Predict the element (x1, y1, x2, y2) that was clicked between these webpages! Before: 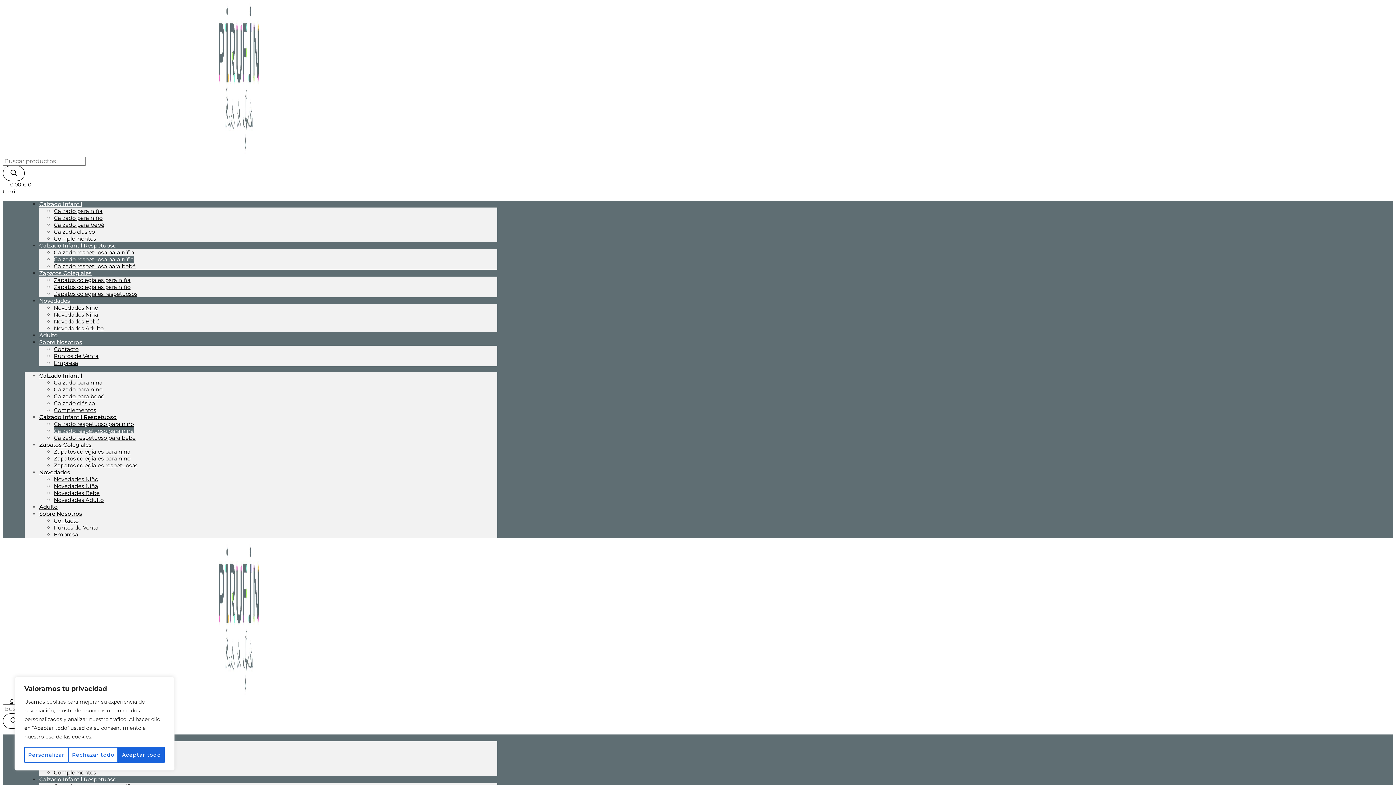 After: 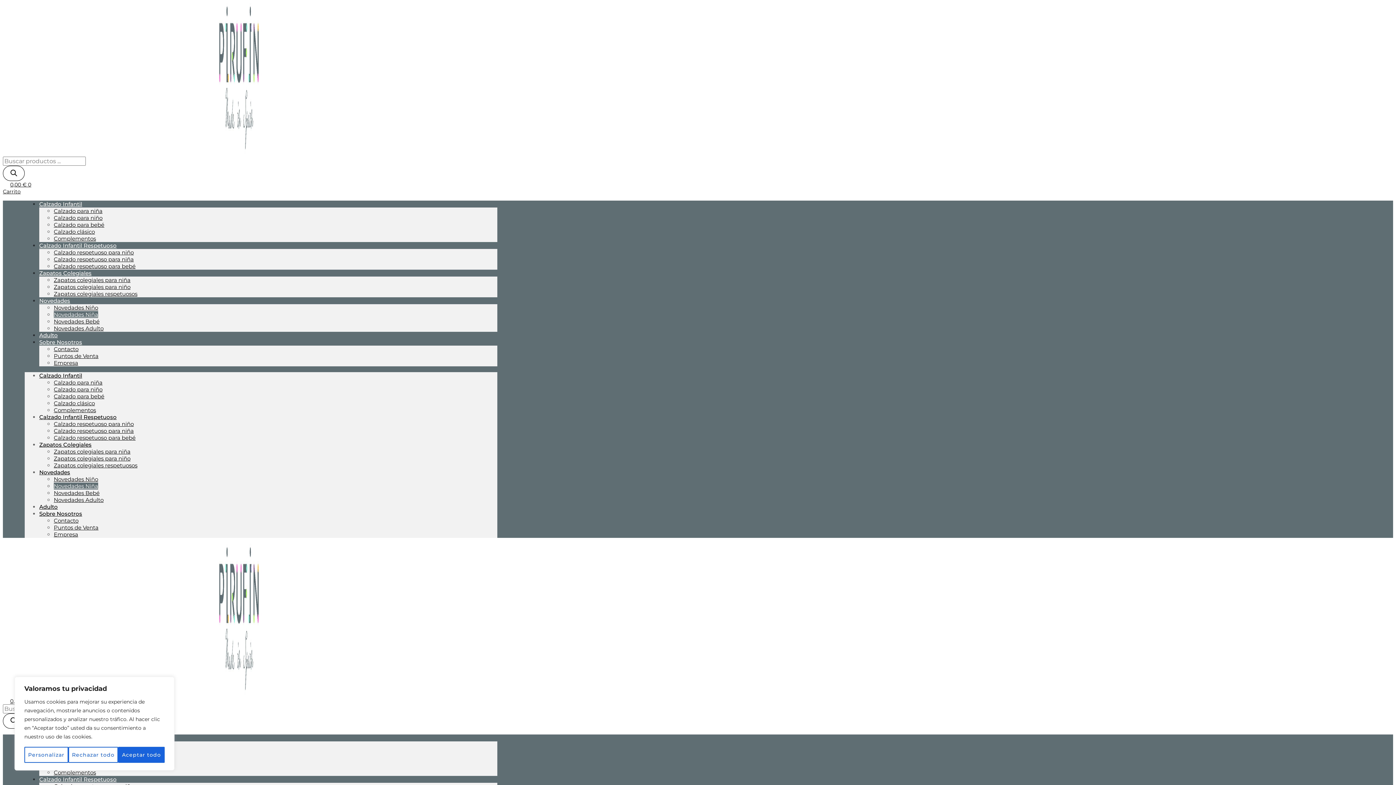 Action: bbox: (53, 482, 98, 489) label: Novedades Niña